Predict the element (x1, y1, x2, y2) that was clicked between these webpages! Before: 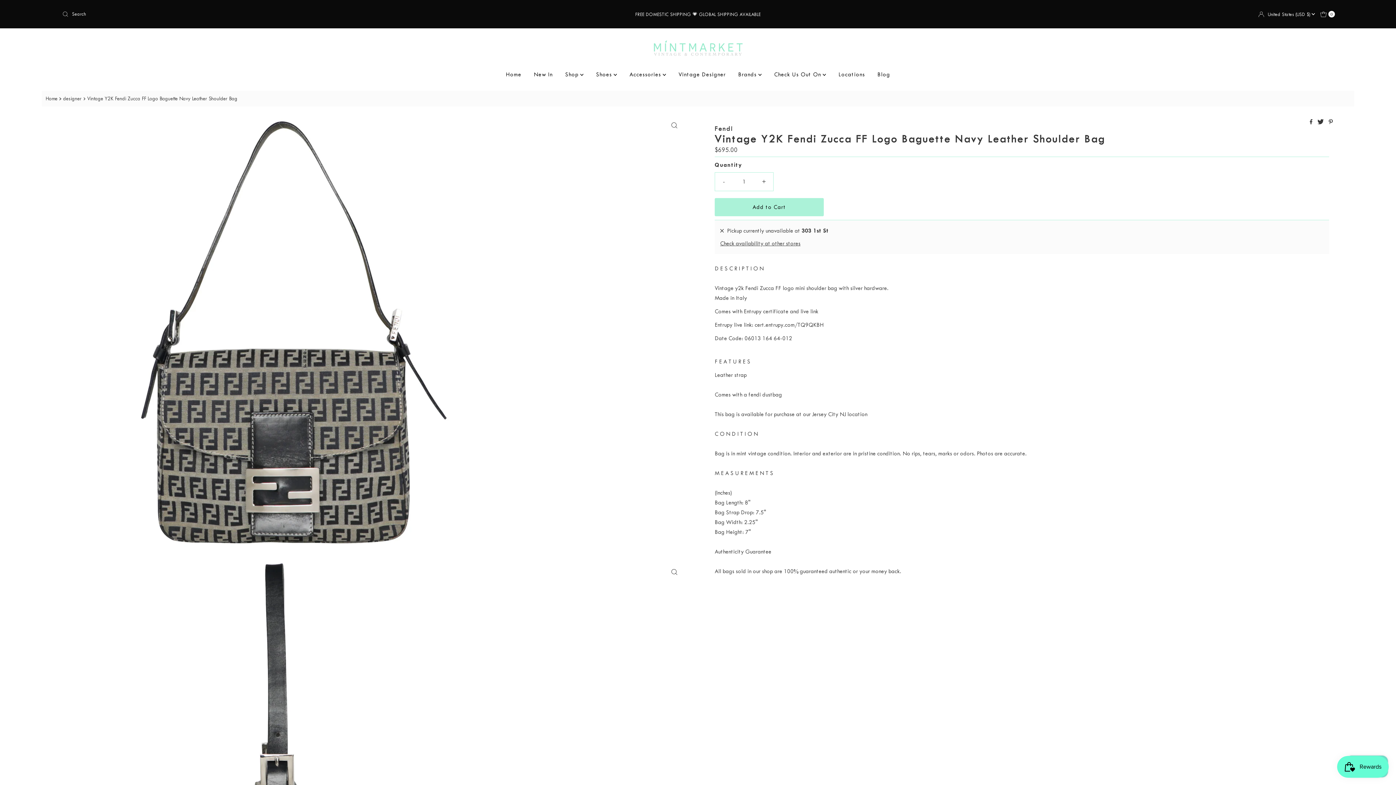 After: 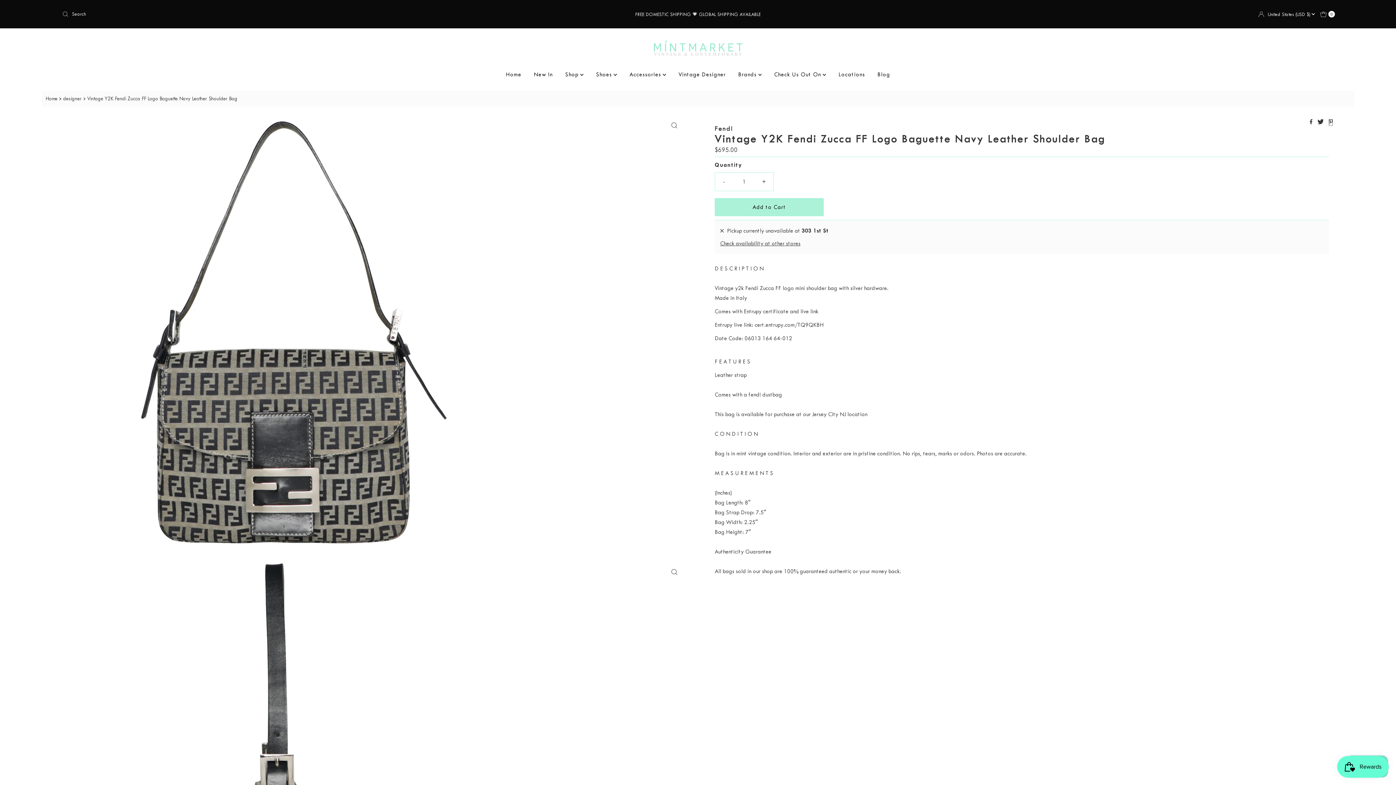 Action: bbox: (1329, 119, 1333, 125)